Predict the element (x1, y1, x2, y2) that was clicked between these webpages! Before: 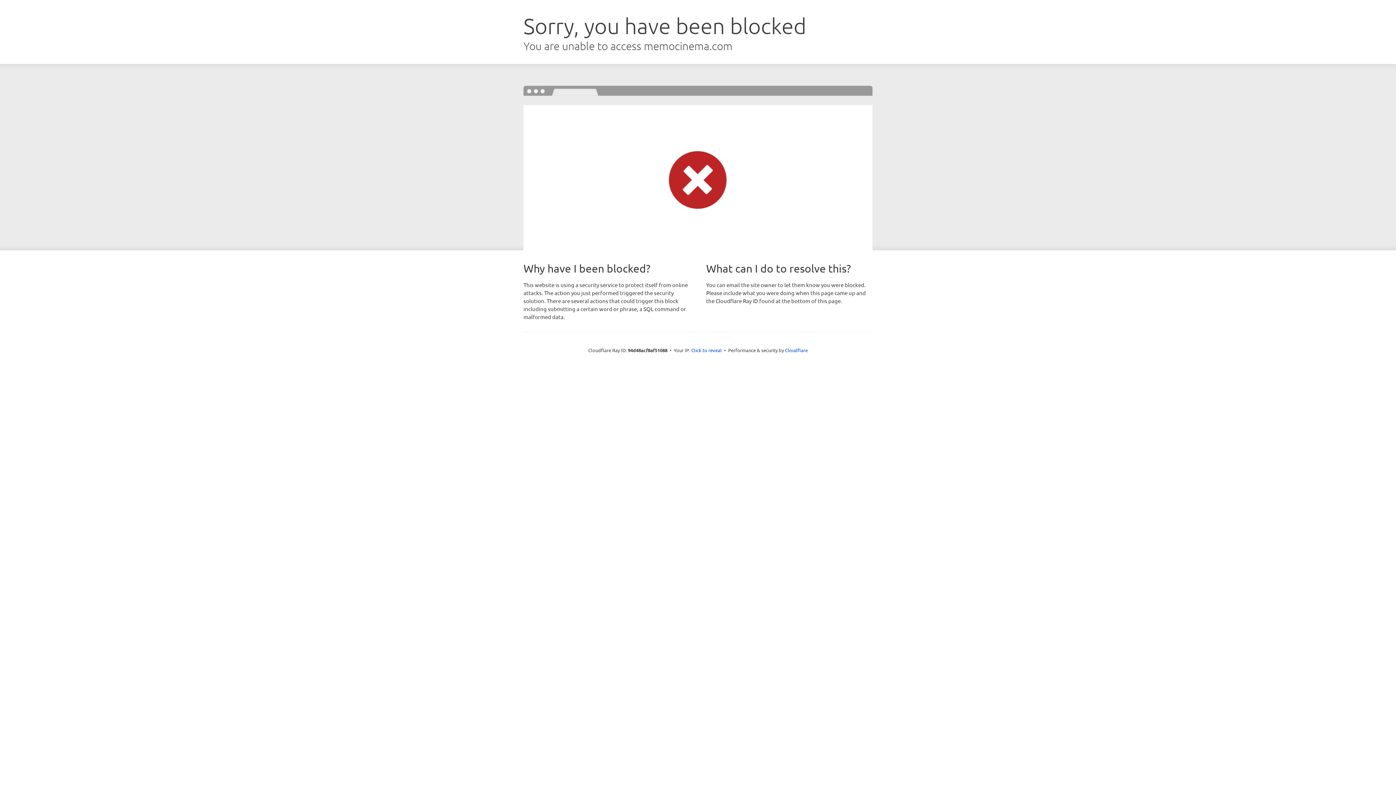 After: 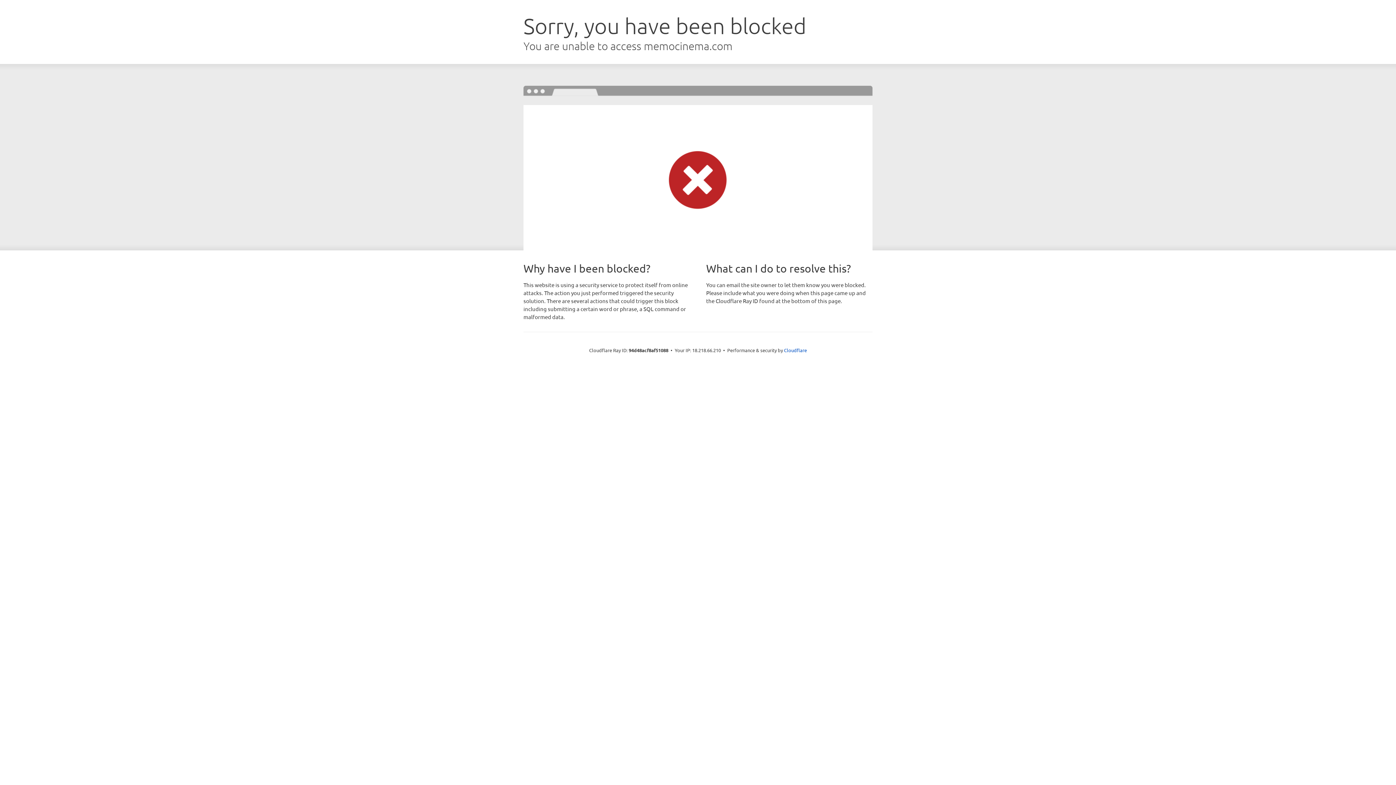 Action: bbox: (691, 346, 722, 353) label: Click to reveal